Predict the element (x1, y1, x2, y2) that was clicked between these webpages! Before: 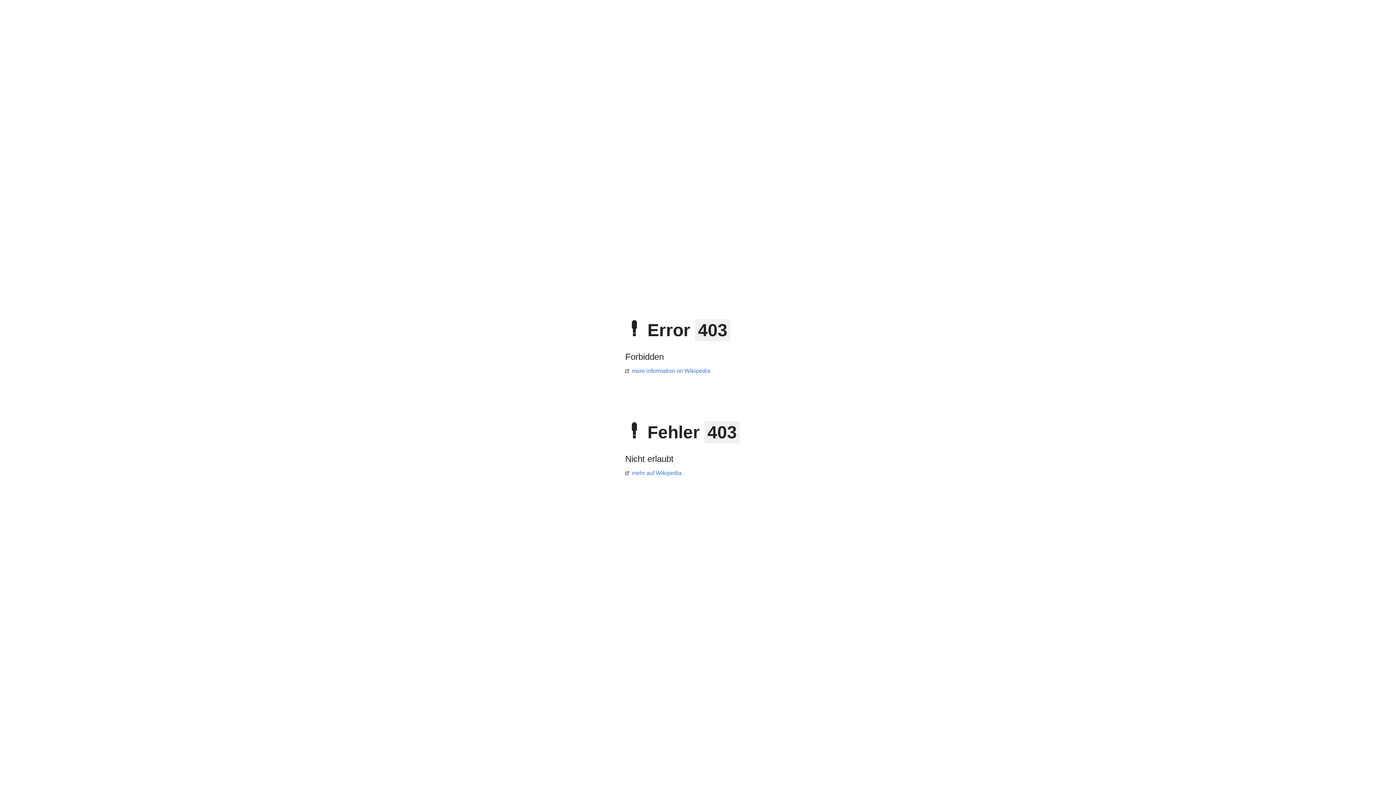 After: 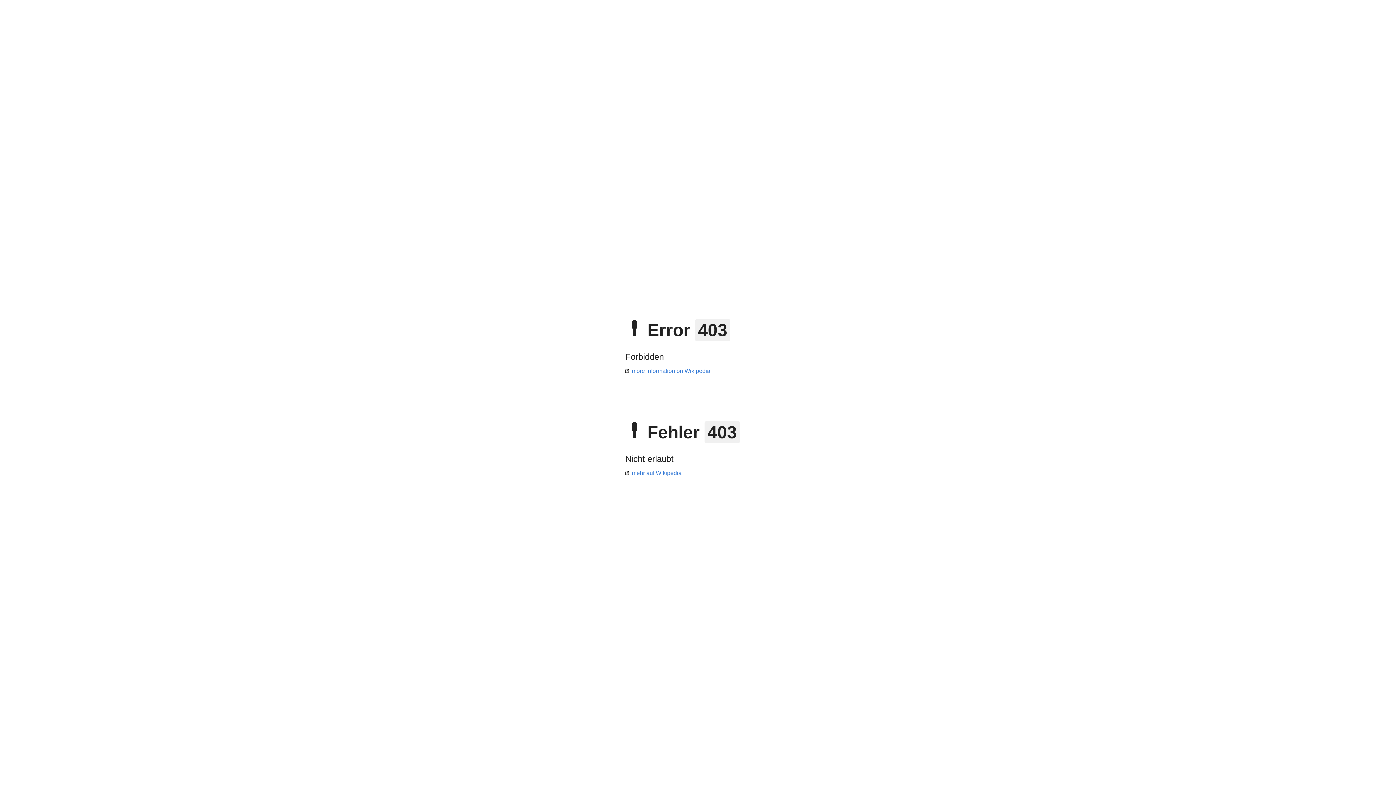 Action: bbox: (625, 368, 710, 374) label: more information on Wikipedia